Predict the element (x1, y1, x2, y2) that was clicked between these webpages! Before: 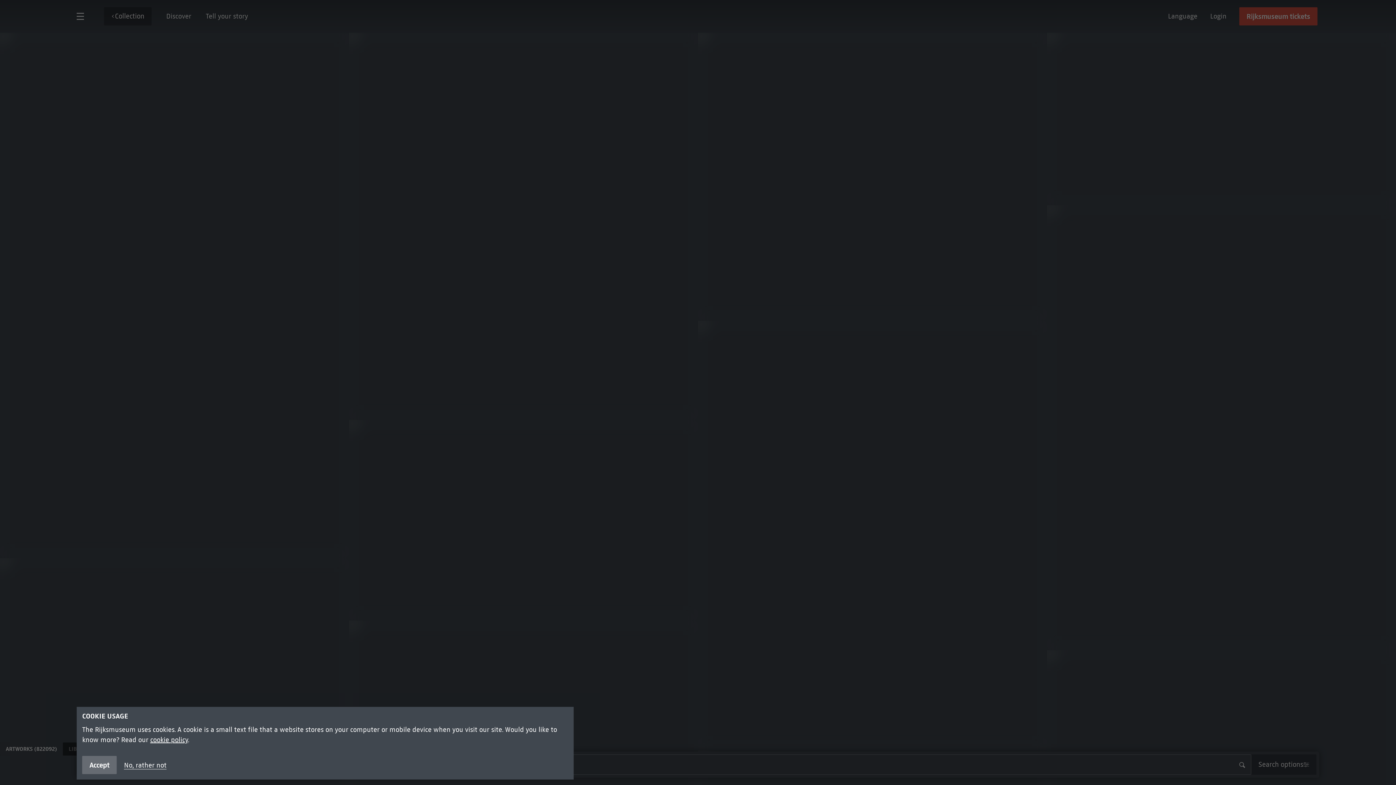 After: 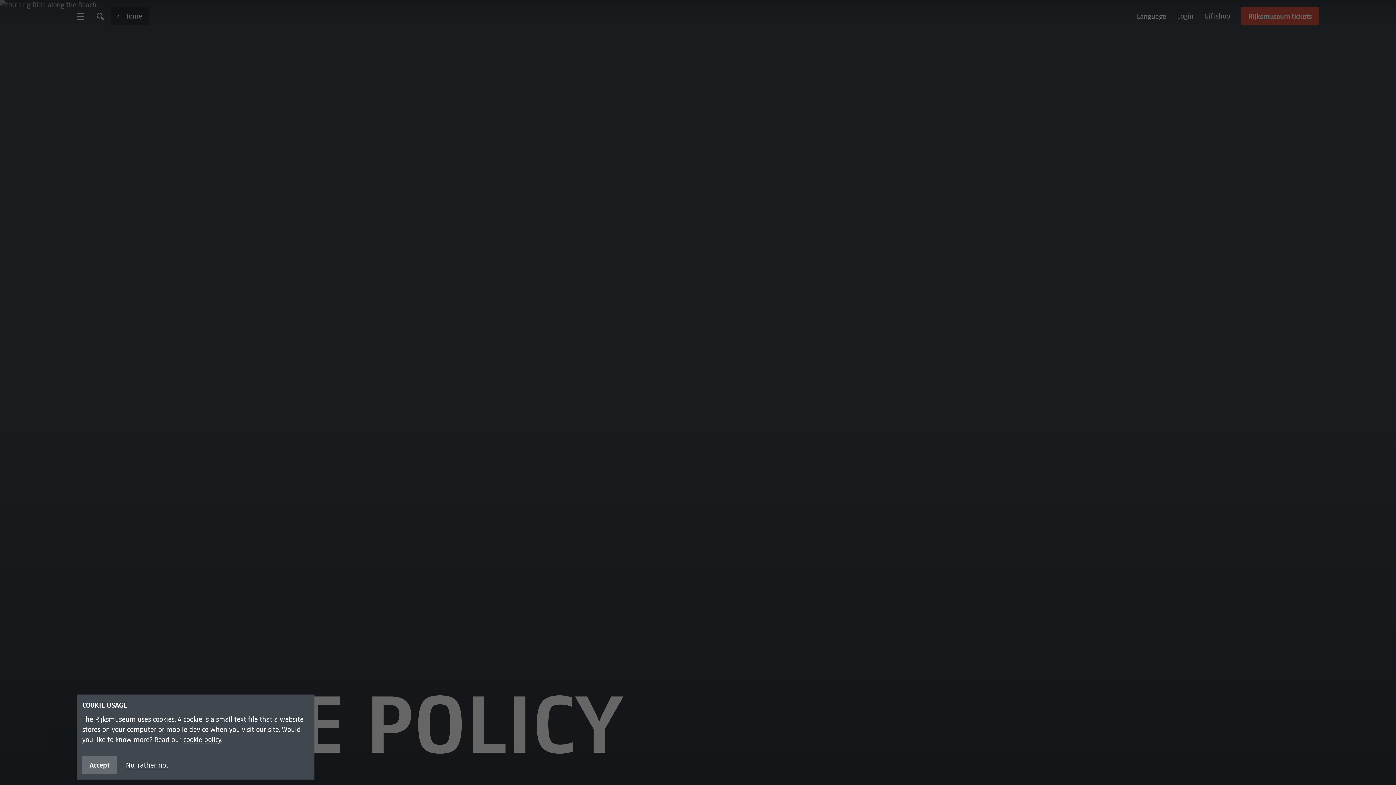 Action: label: cookie policy bbox: (150, 736, 188, 744)